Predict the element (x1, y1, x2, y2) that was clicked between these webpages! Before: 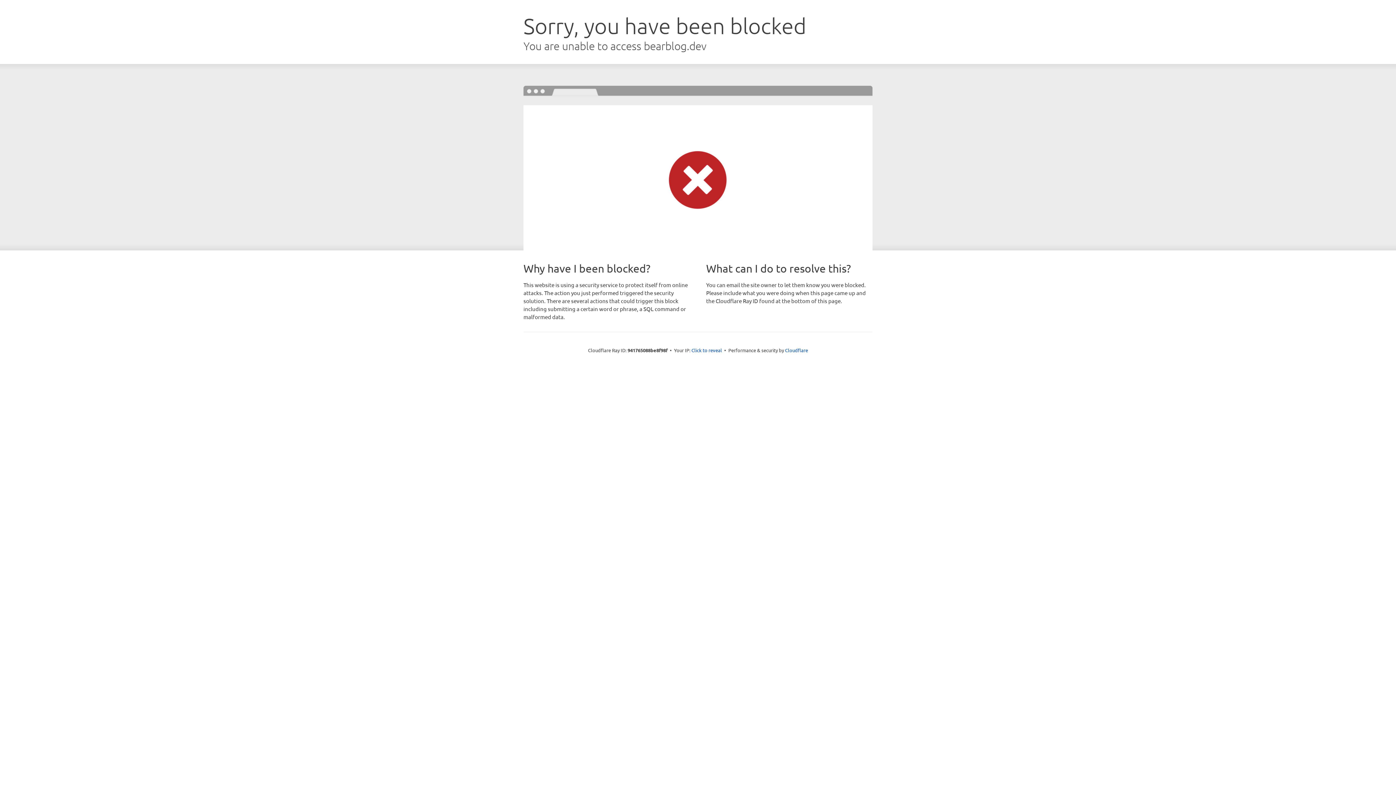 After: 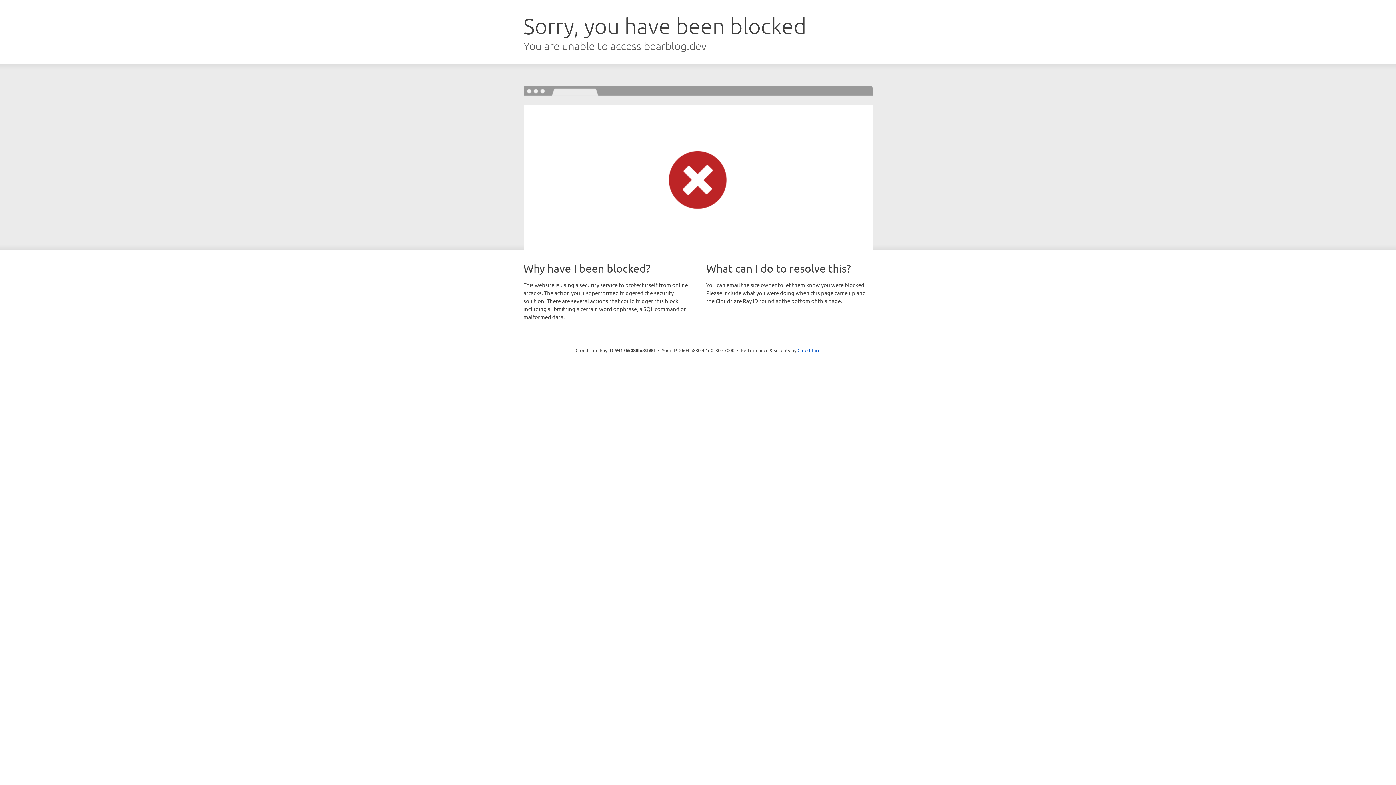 Action: bbox: (691, 346, 722, 353) label: Click to reveal